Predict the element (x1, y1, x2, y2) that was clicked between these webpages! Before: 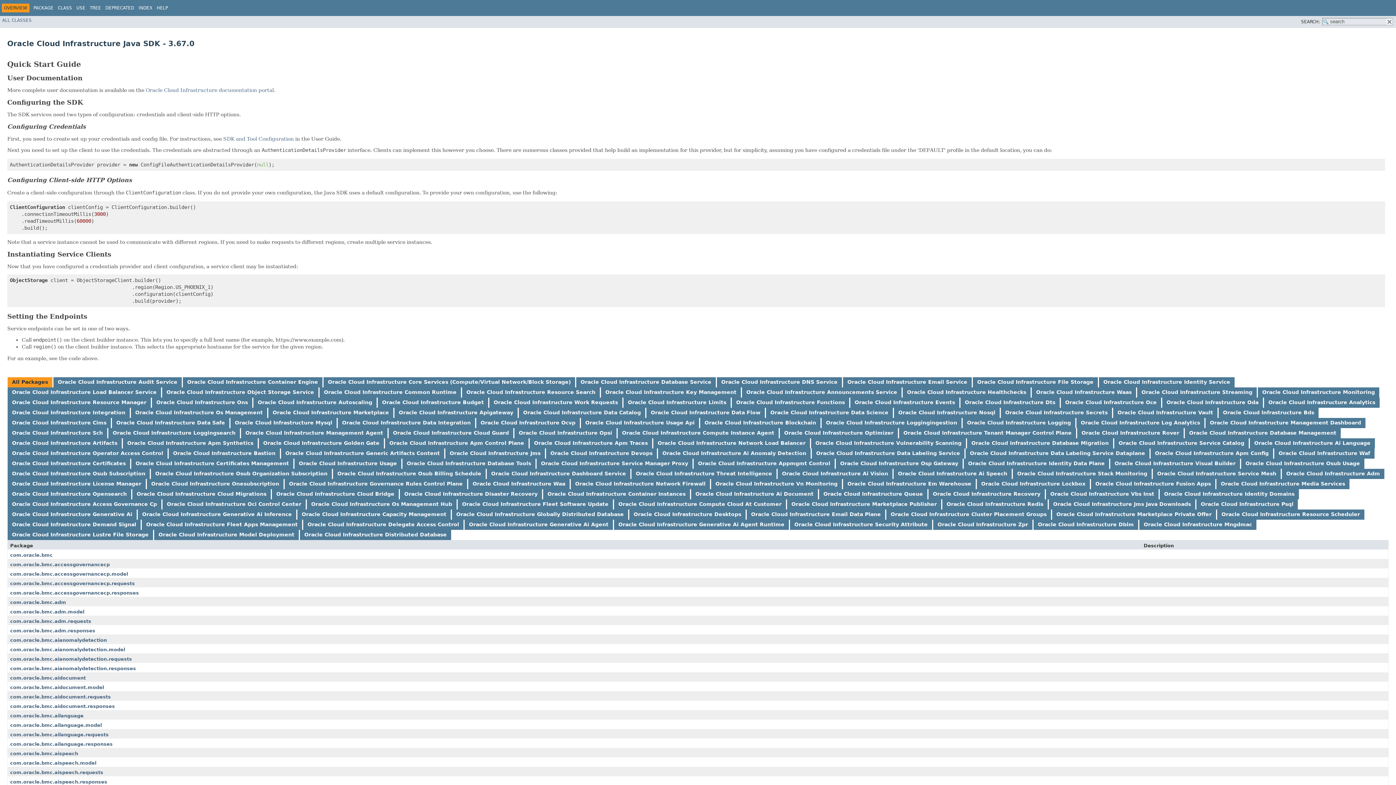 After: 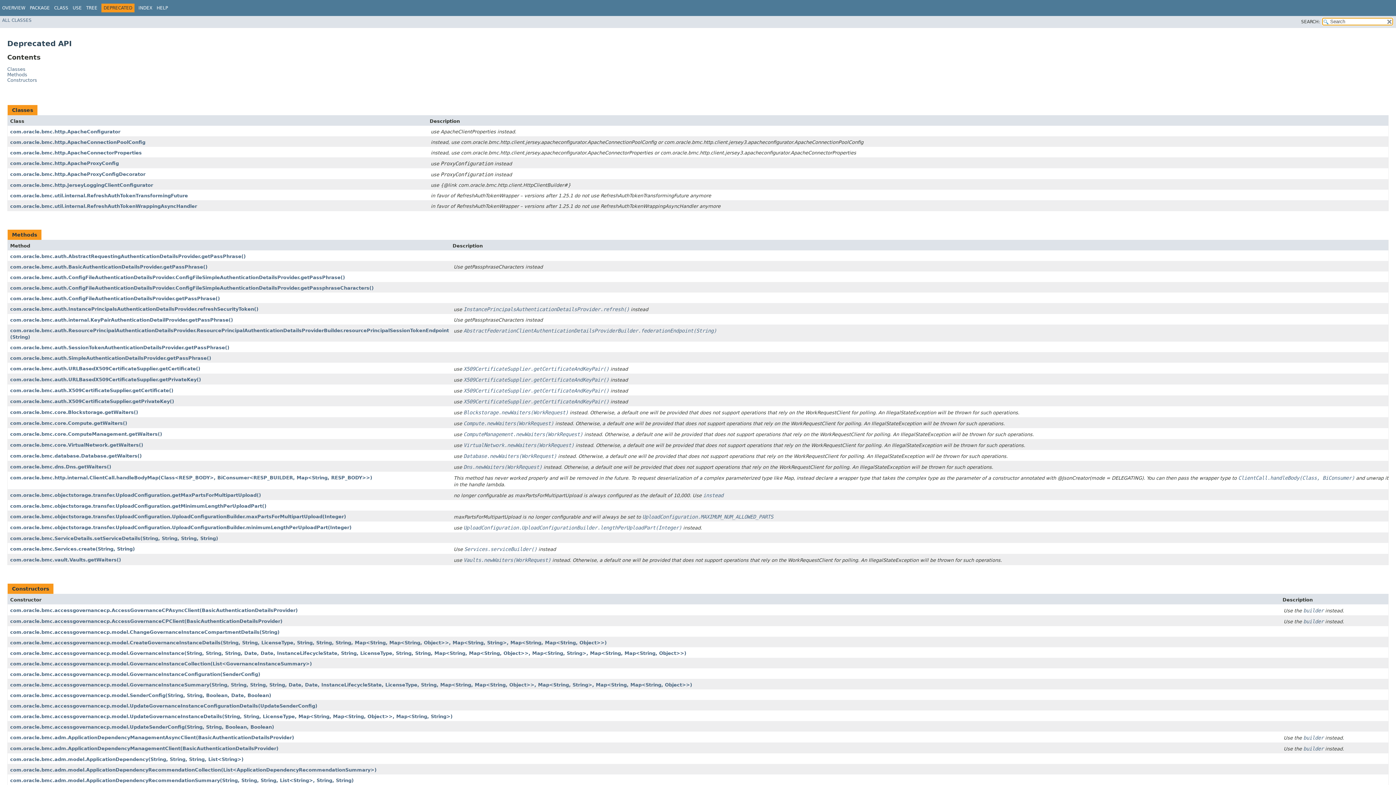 Action: label: DEPRECATED bbox: (105, 5, 134, 10)